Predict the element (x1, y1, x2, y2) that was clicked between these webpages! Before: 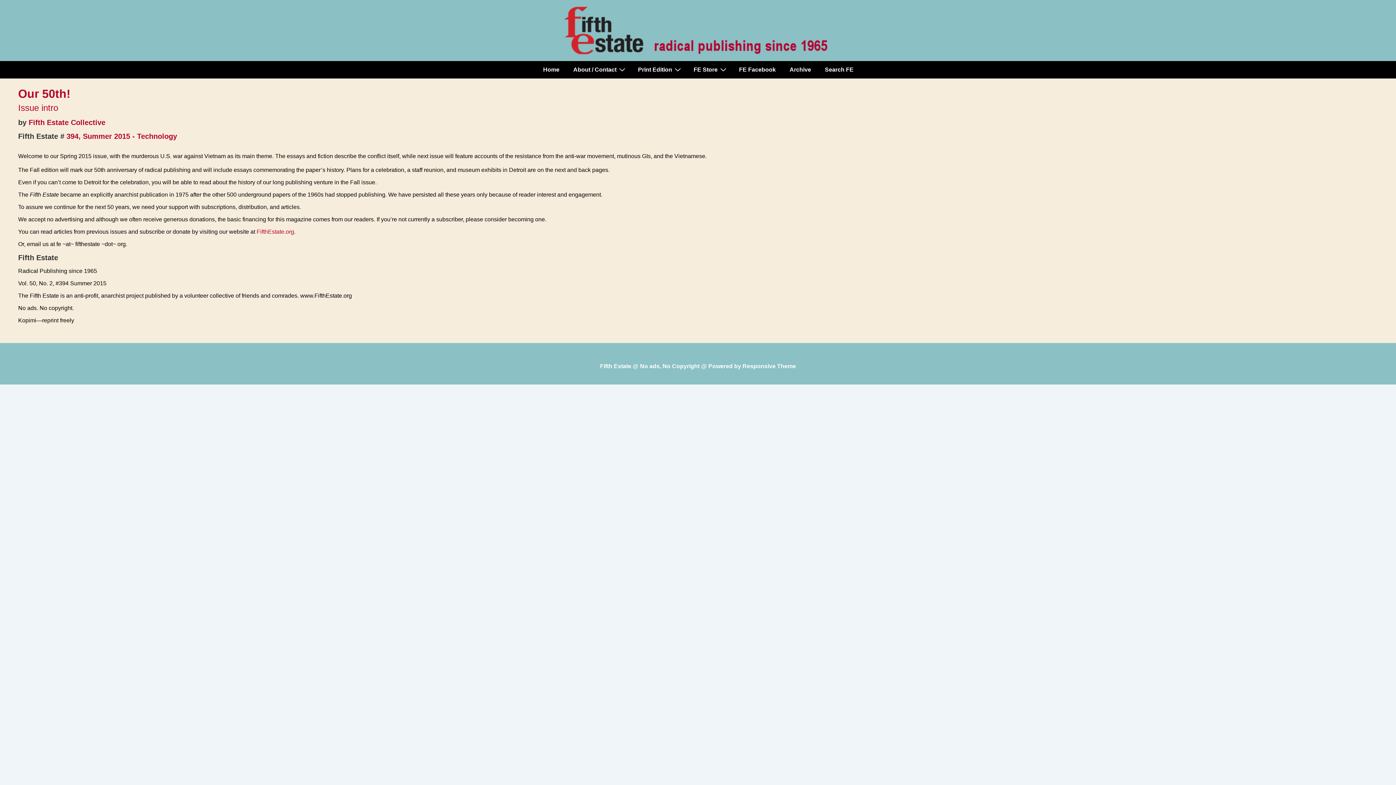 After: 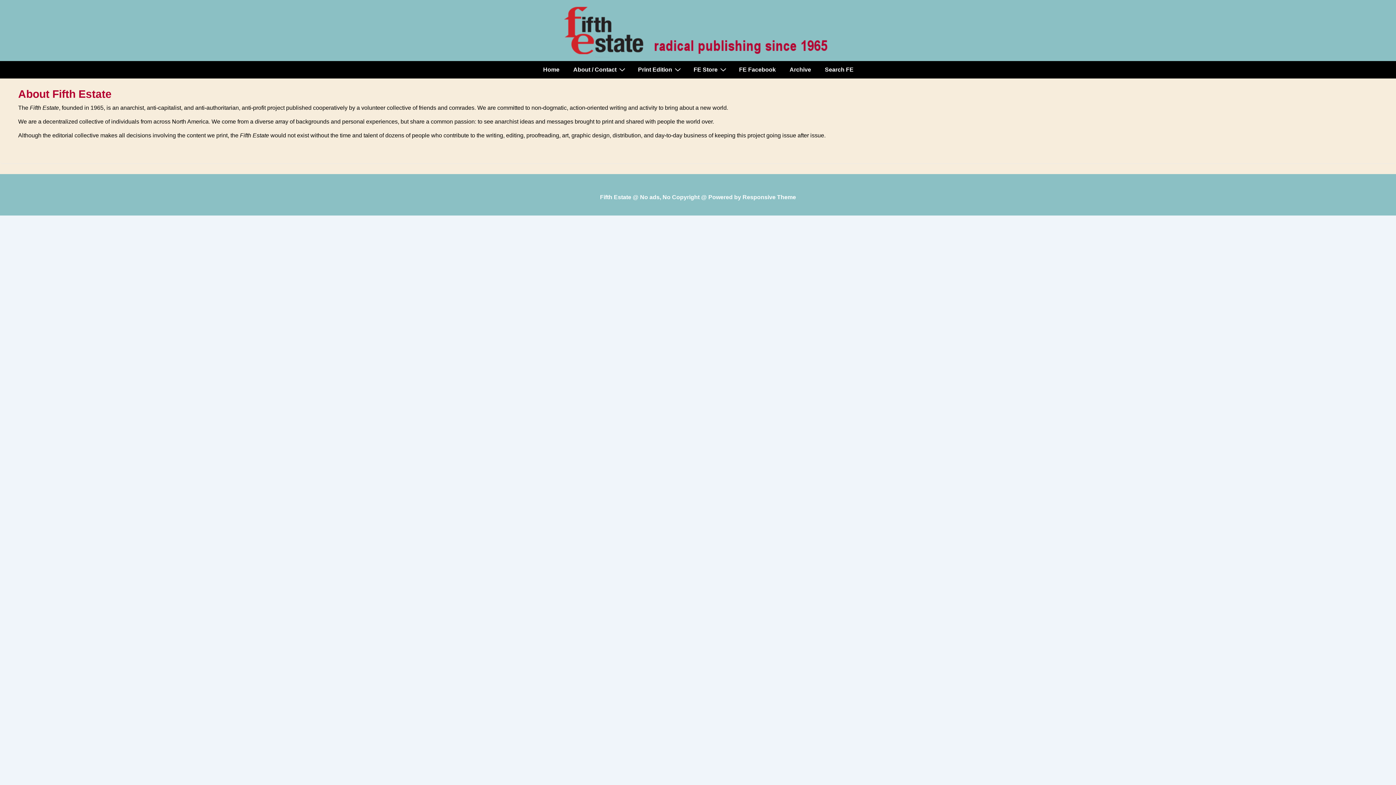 Action: bbox: (566, 61, 630, 78) label: About / Contact